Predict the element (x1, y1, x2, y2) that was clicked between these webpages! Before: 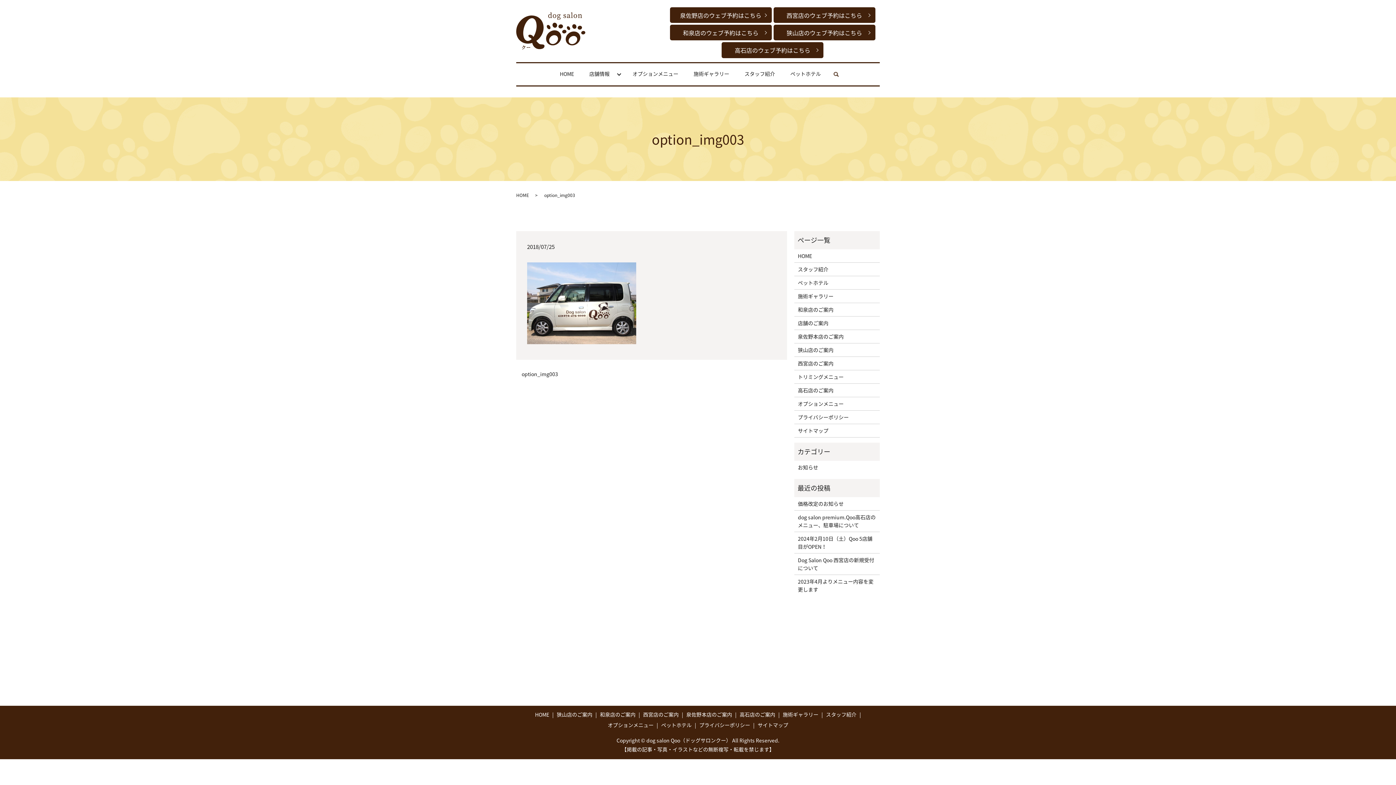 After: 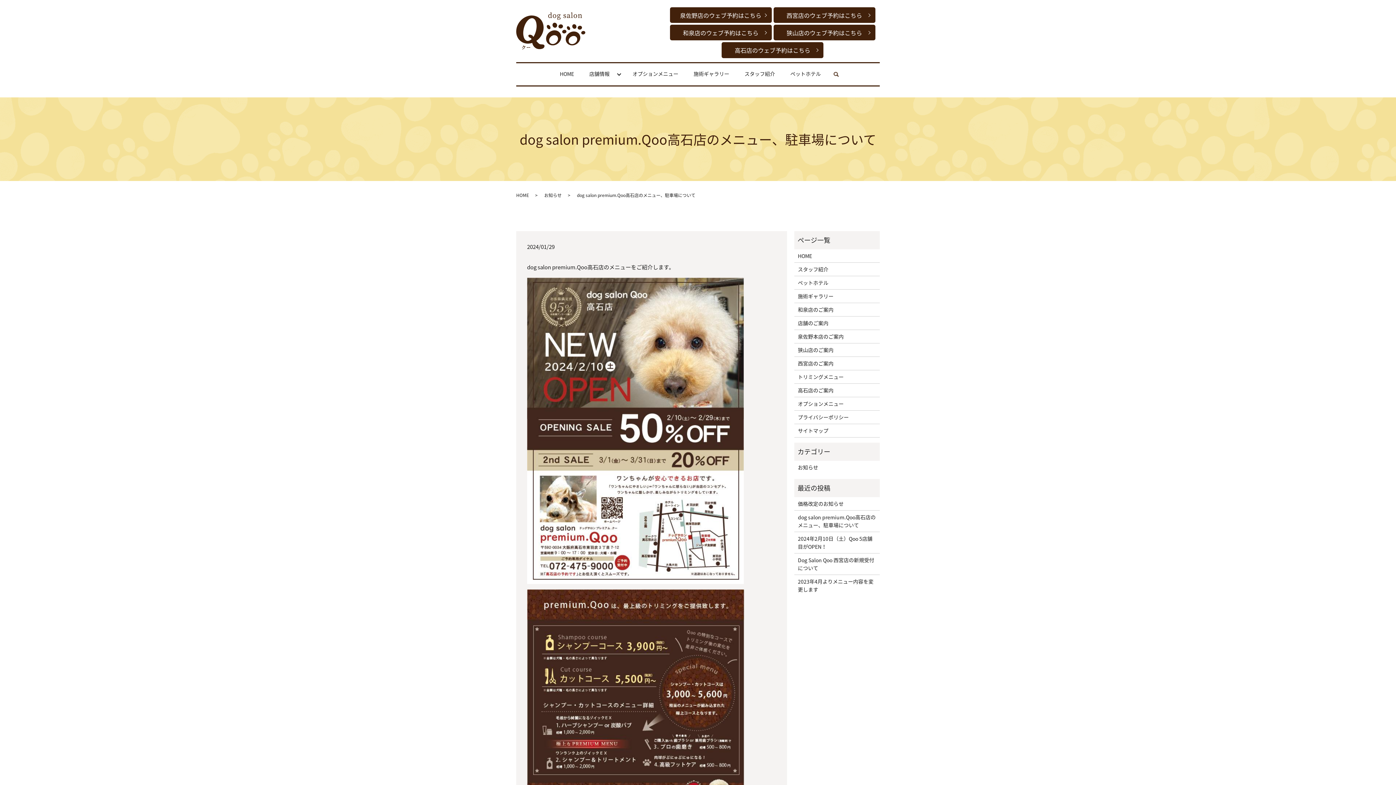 Action: bbox: (798, 513, 876, 529) label: dog salon premium.Qoo高石店のメニュー、駐車場について